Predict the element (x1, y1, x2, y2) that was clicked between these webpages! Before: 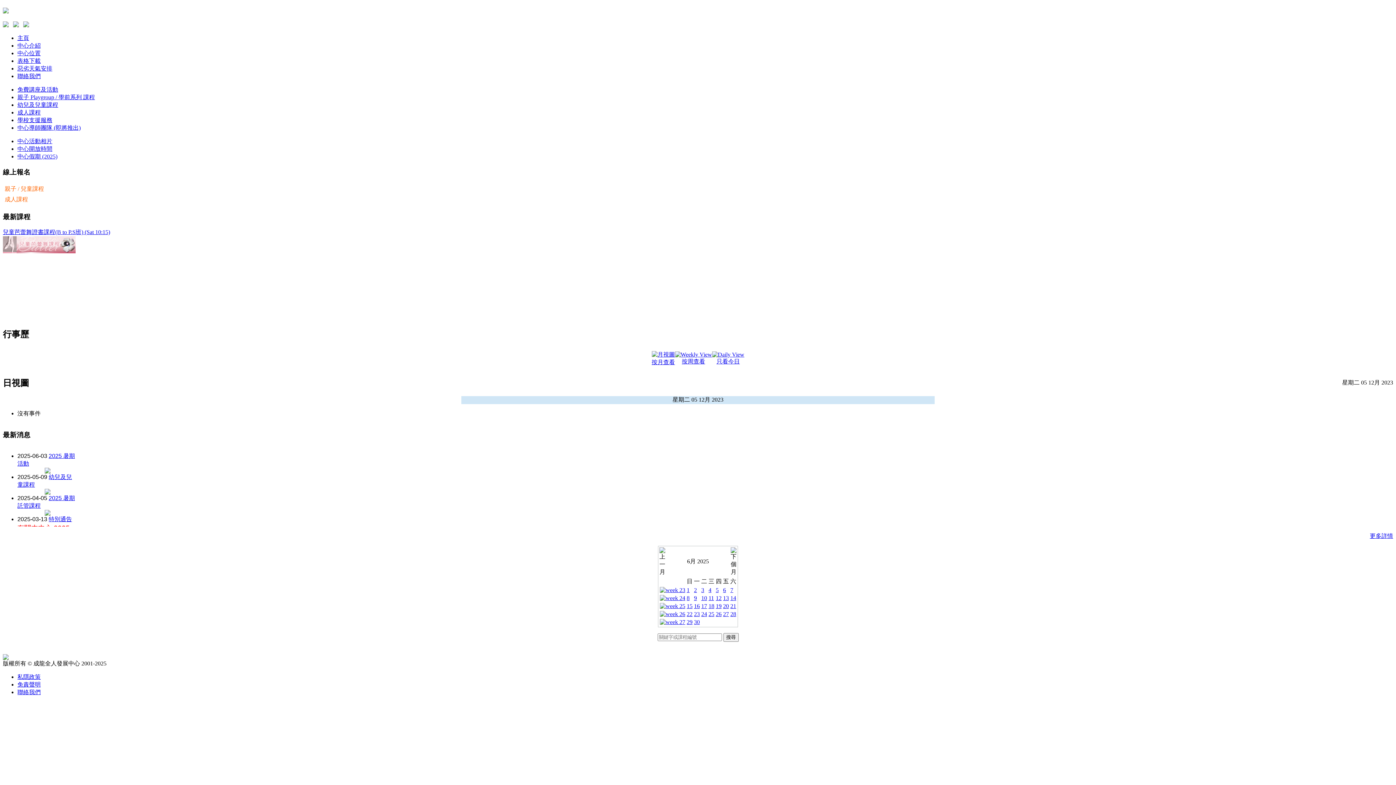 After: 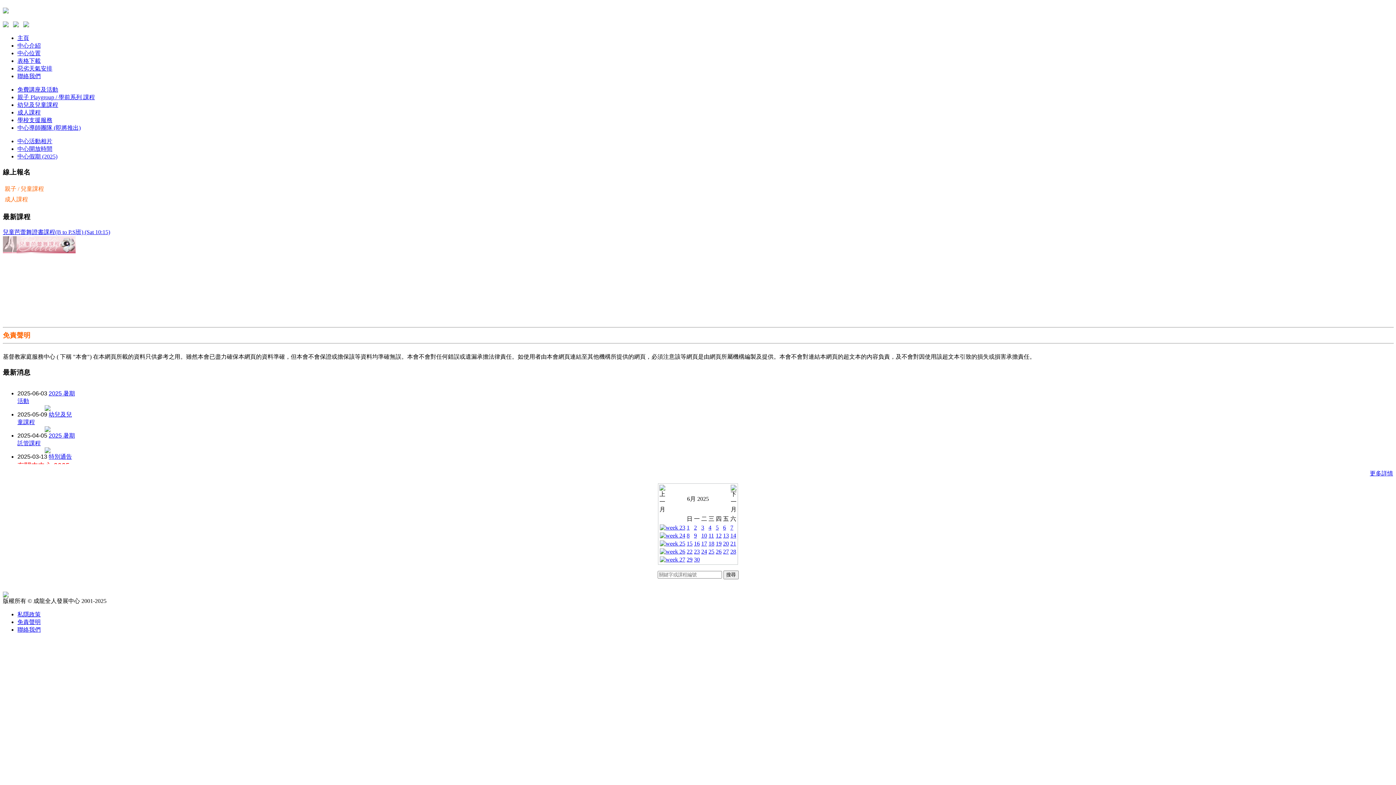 Action: bbox: (17, 681, 40, 687) label: 免責聲明